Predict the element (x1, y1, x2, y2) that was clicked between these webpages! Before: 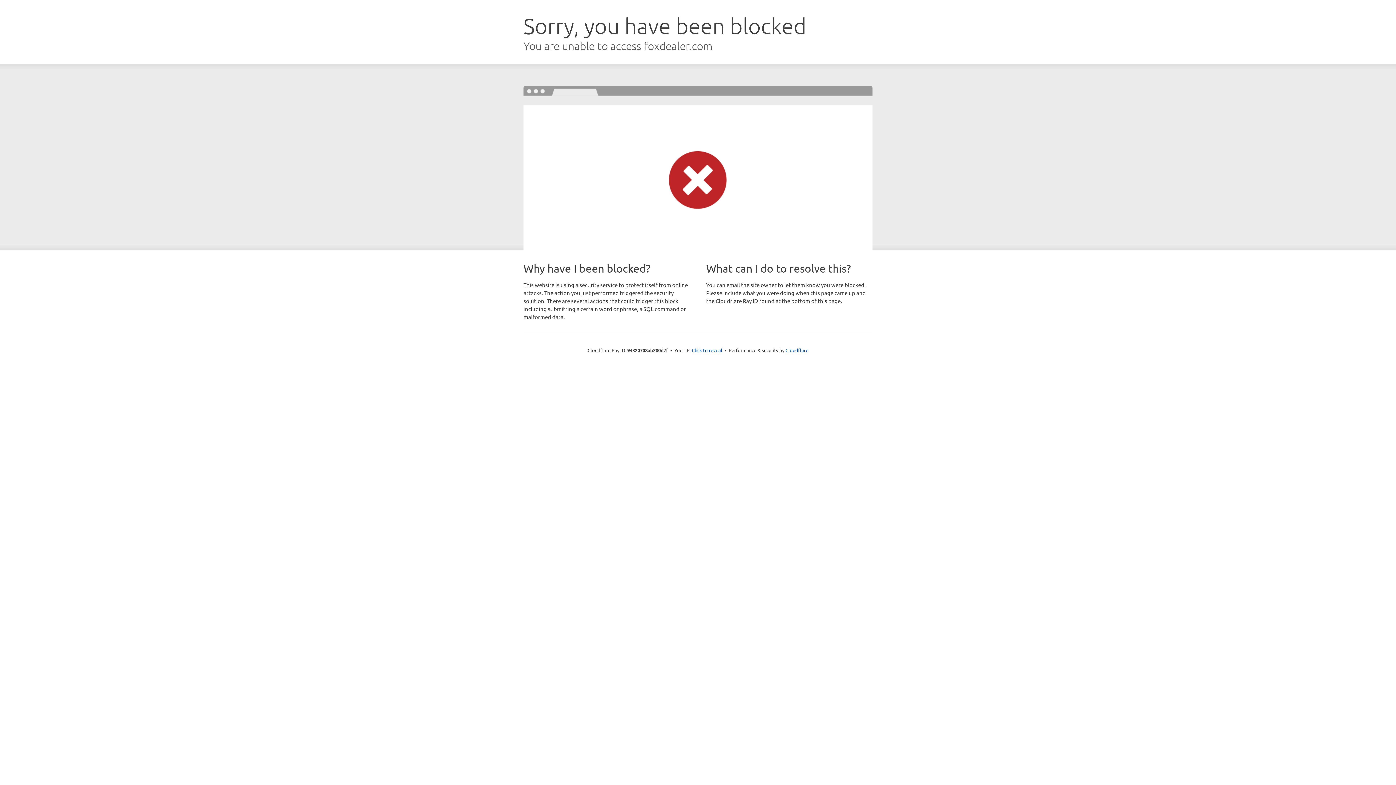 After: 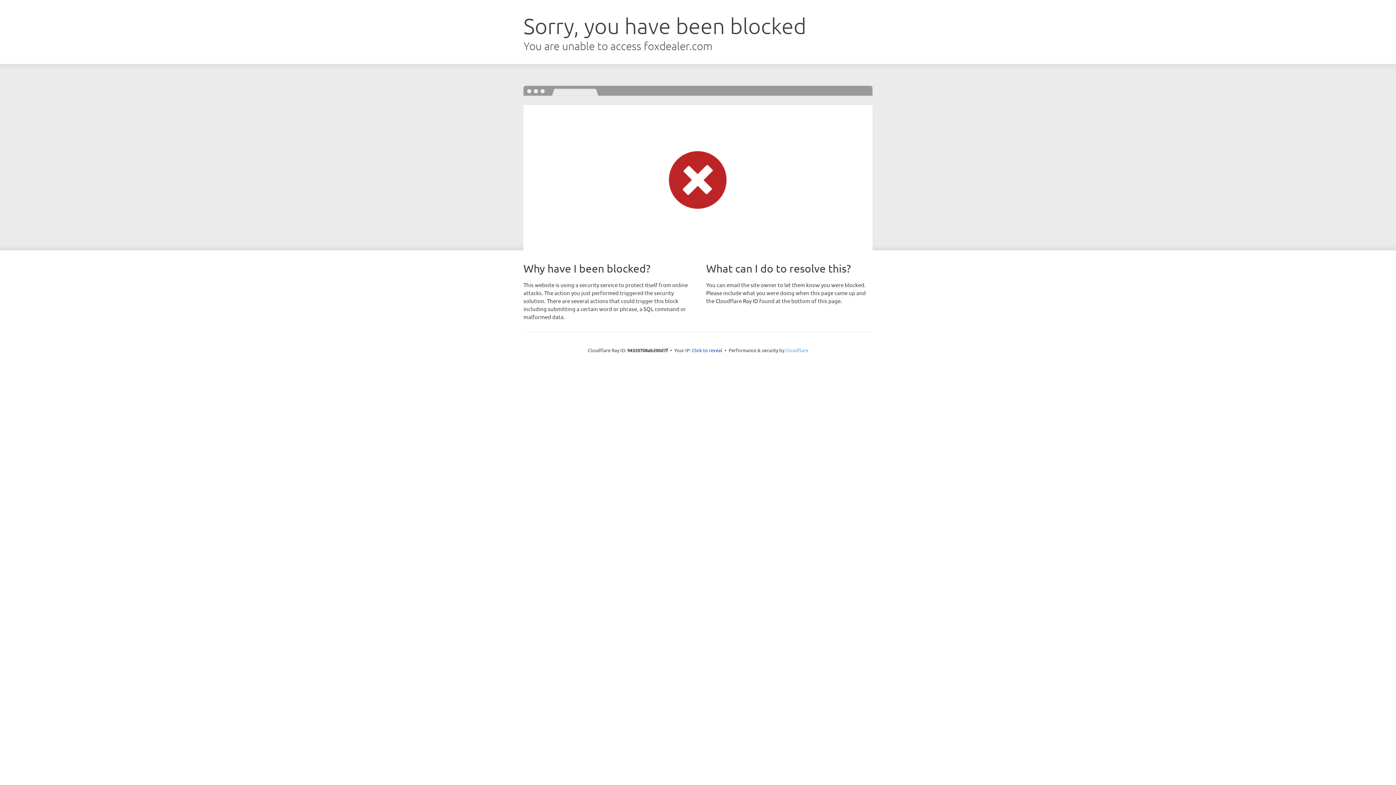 Action: bbox: (785, 347, 808, 353) label: Cloudflare